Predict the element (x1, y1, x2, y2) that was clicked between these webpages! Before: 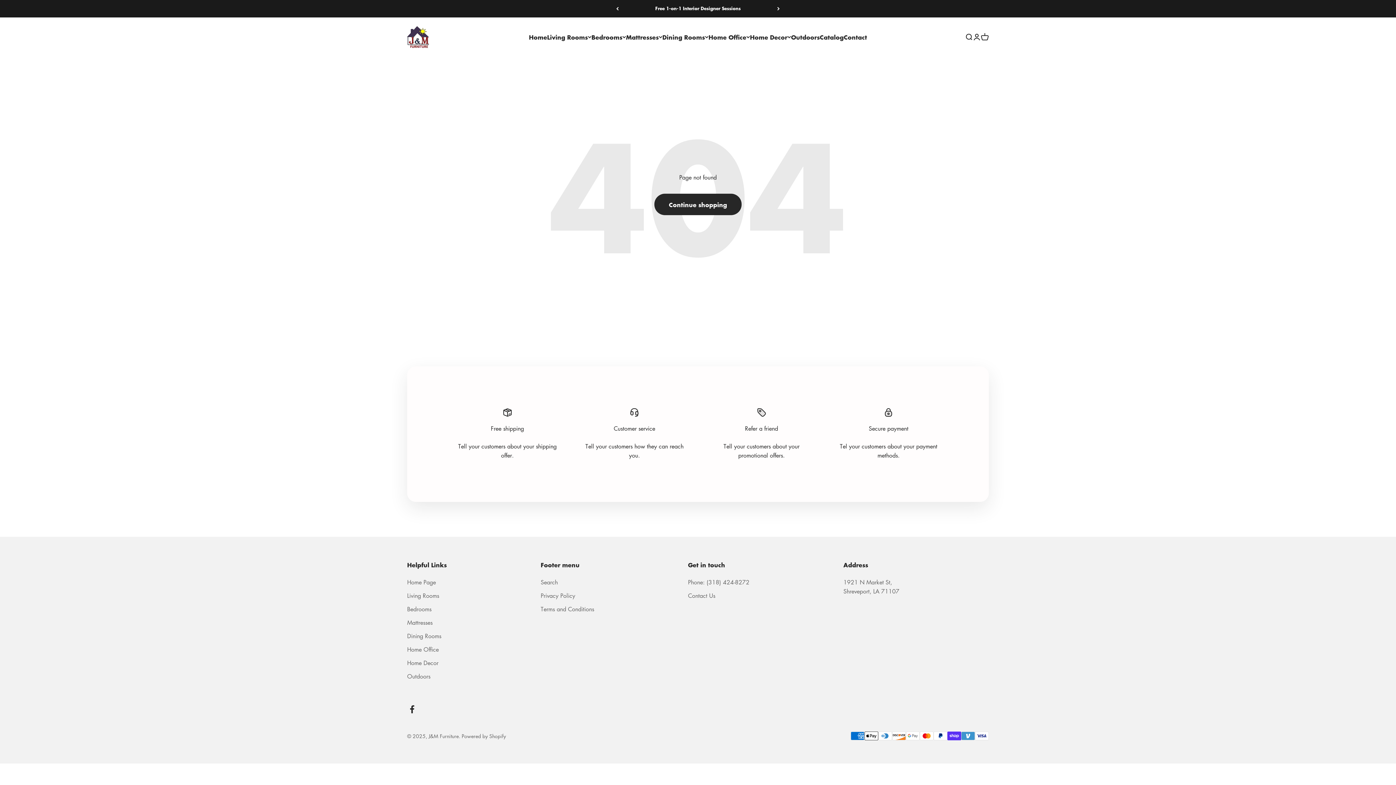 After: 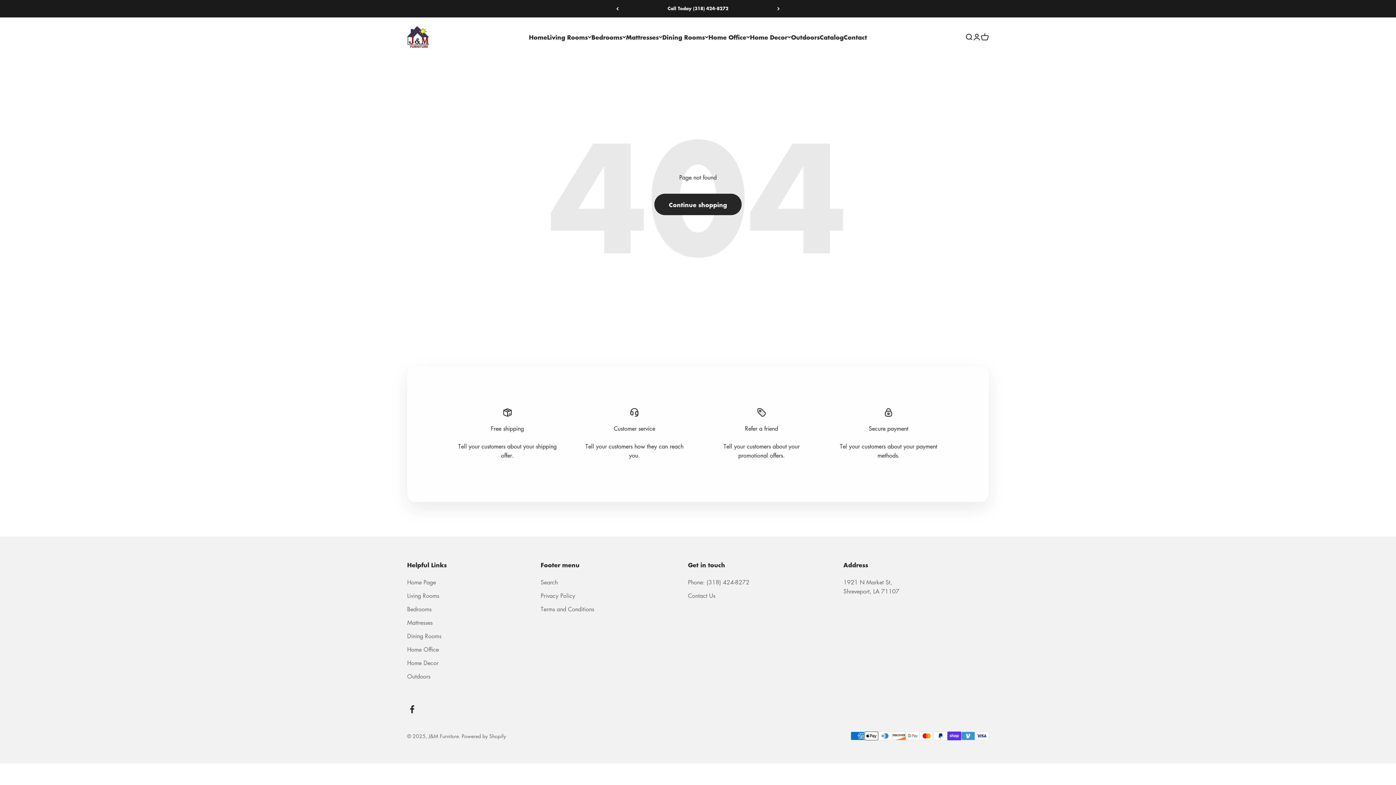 Action: bbox: (407, 704, 417, 714) label: Follow on Facebook